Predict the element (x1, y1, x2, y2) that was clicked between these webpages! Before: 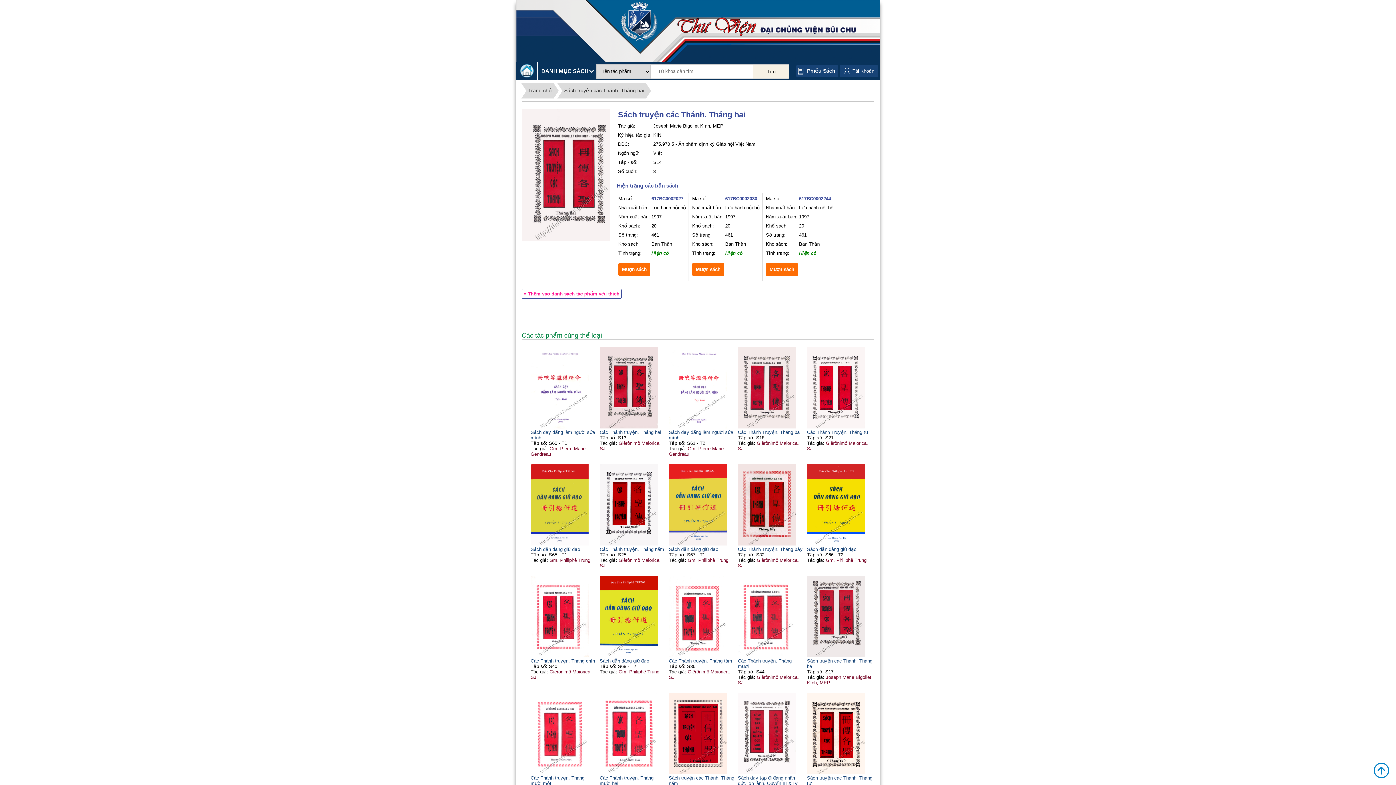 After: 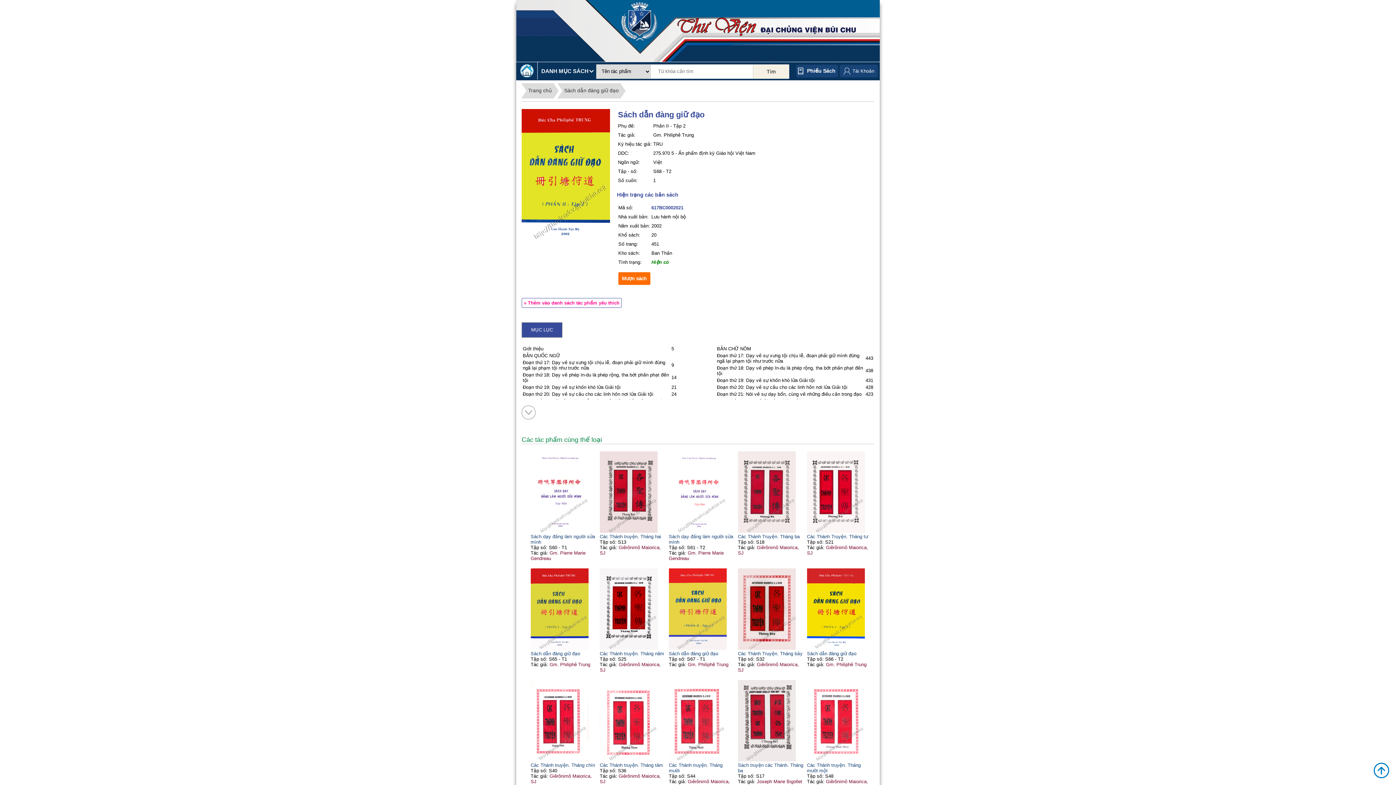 Action: bbox: (599, 576, 665, 658)